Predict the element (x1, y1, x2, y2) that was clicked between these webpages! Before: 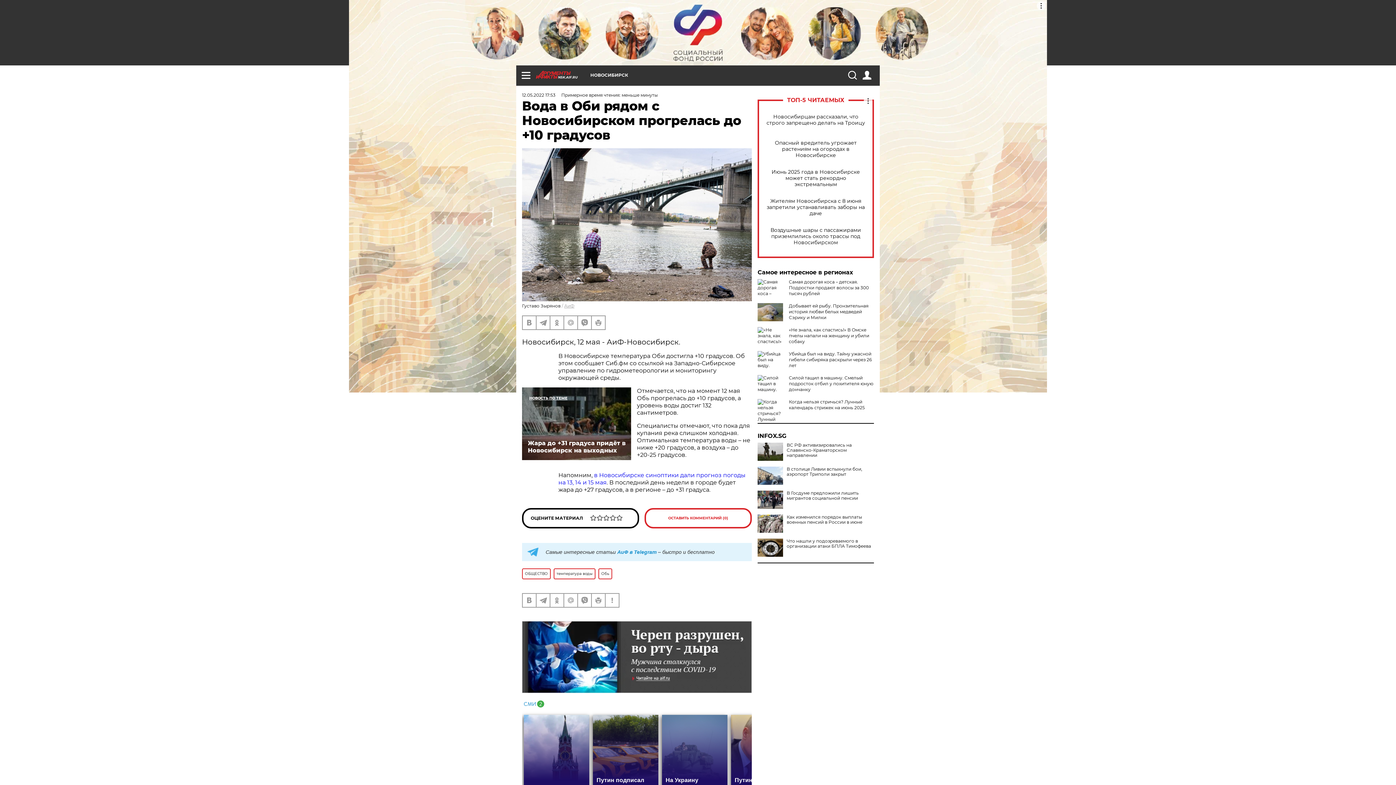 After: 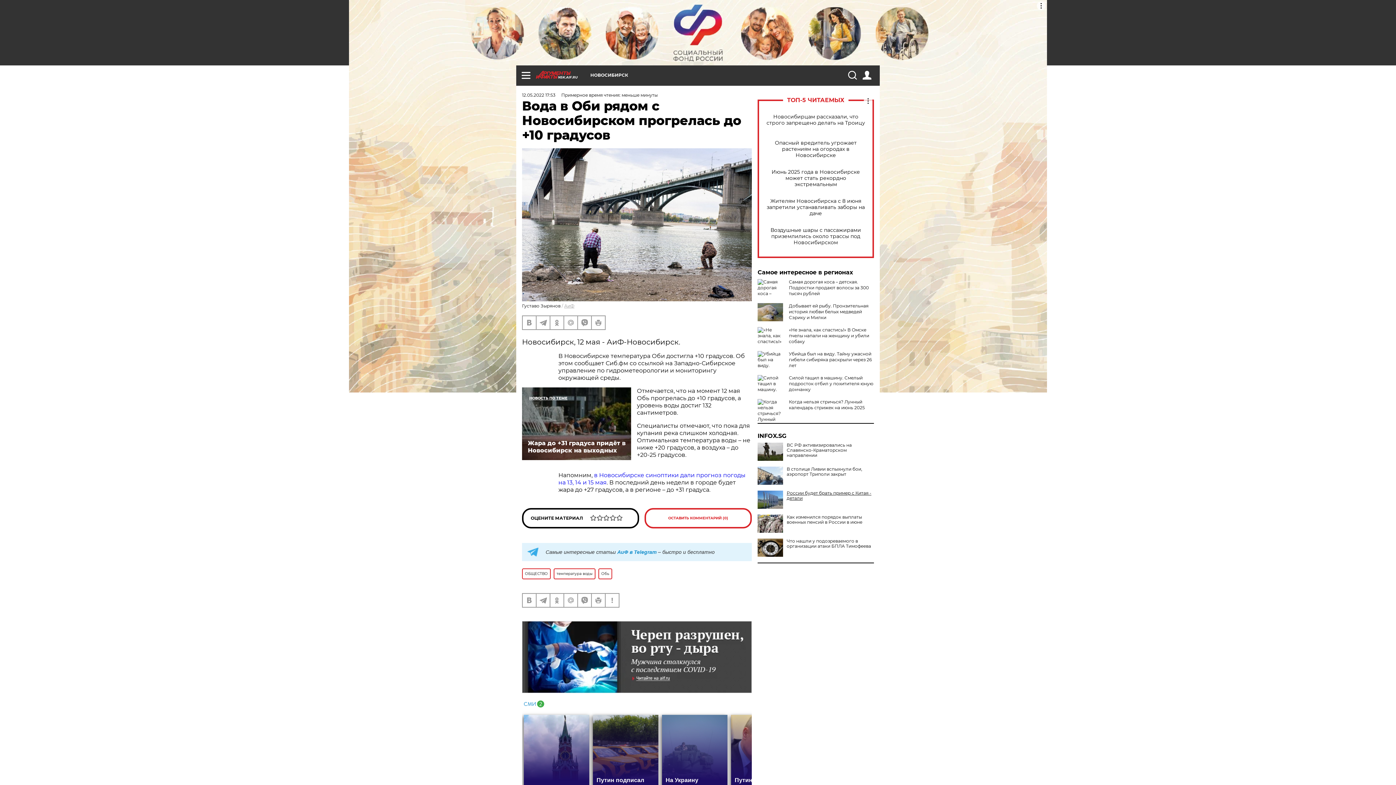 Action: bbox: (757, 490, 874, 501) label: В Госдуме предложили лишить мигрантов социальной пенсии